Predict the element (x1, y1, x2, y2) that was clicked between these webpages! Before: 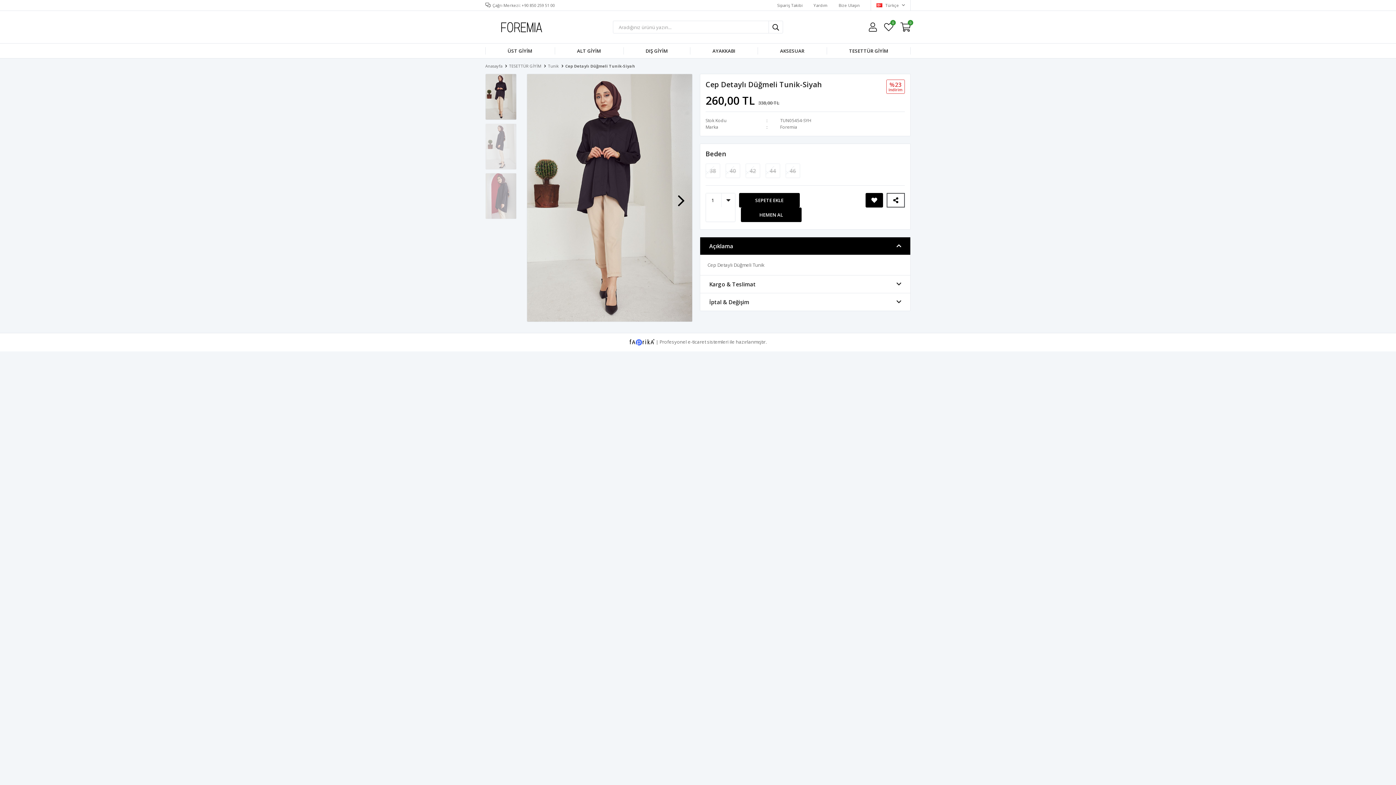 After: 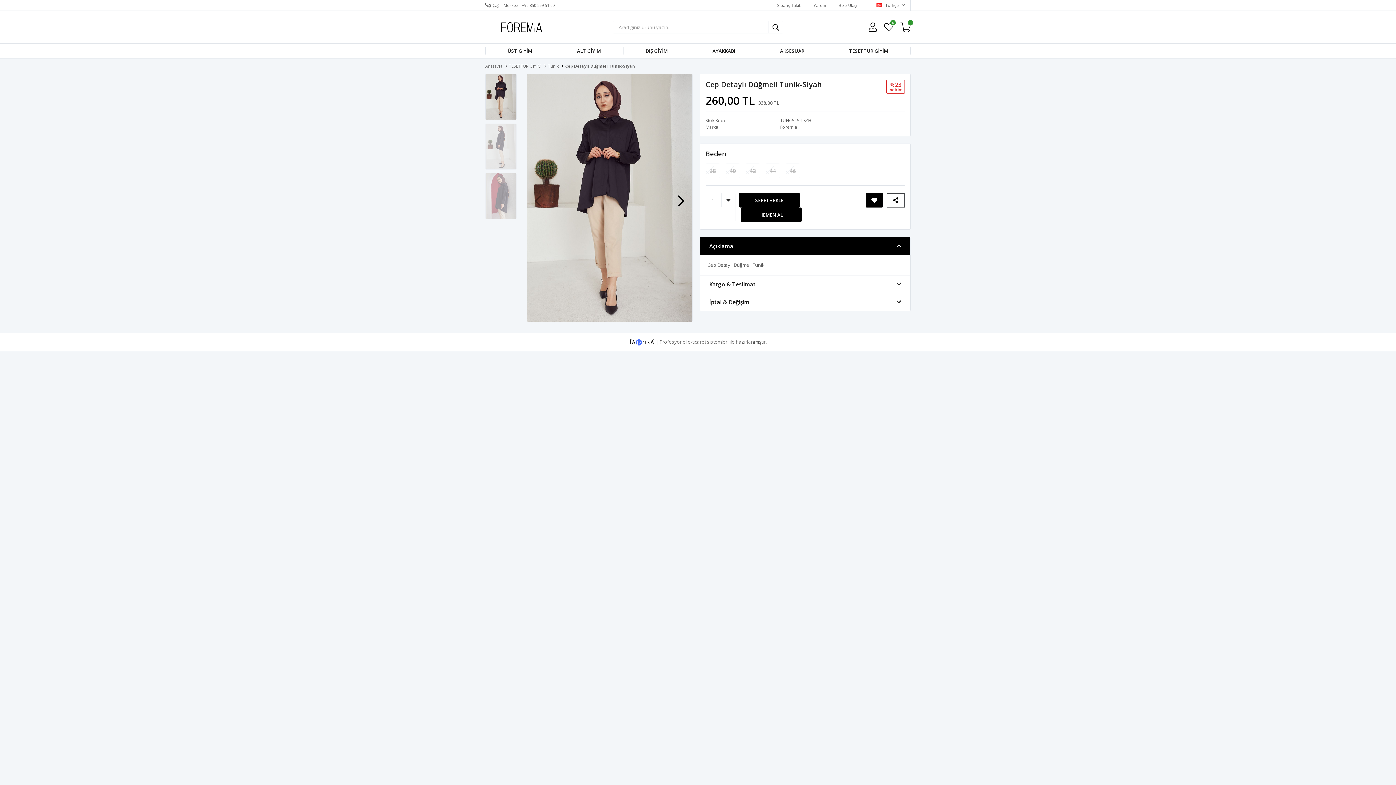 Action: bbox: (899, 207, 914, 222)